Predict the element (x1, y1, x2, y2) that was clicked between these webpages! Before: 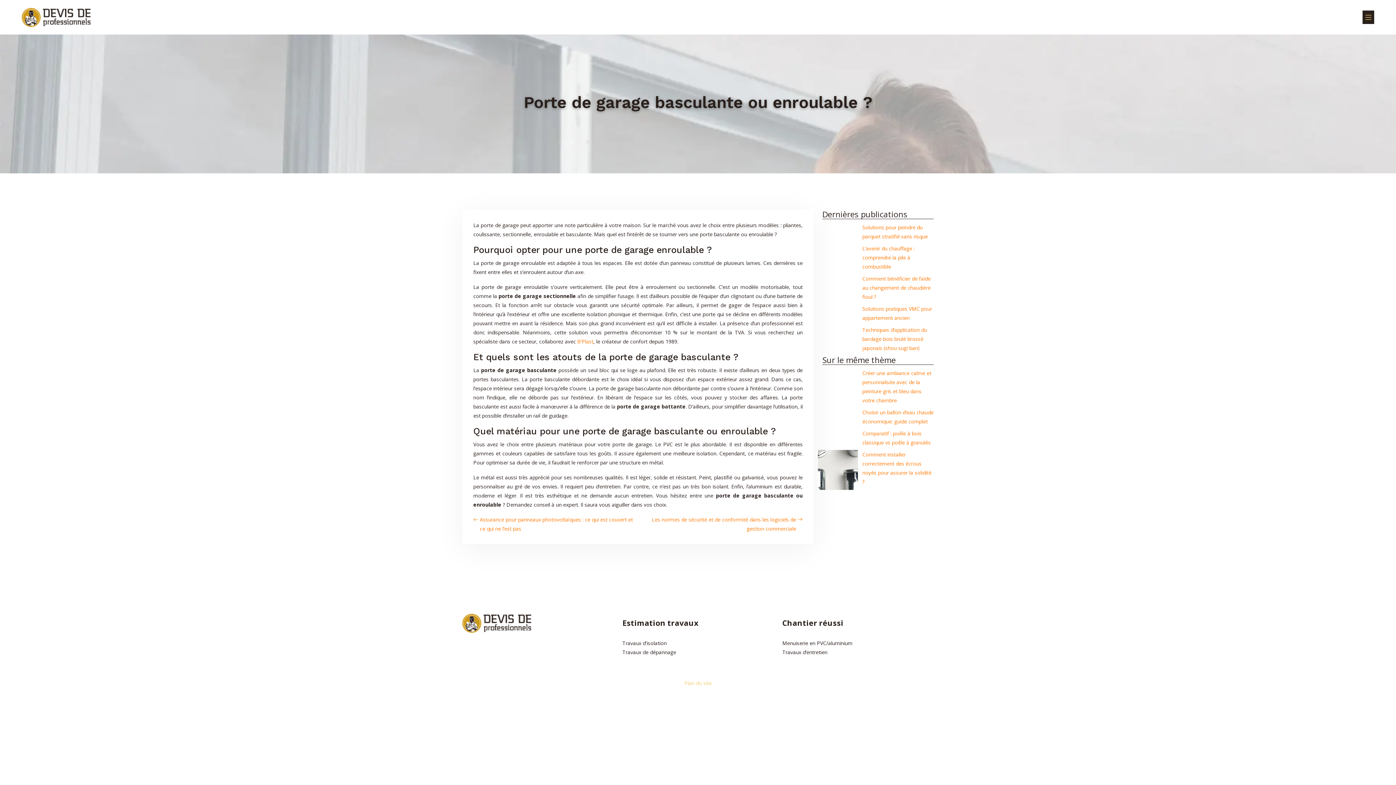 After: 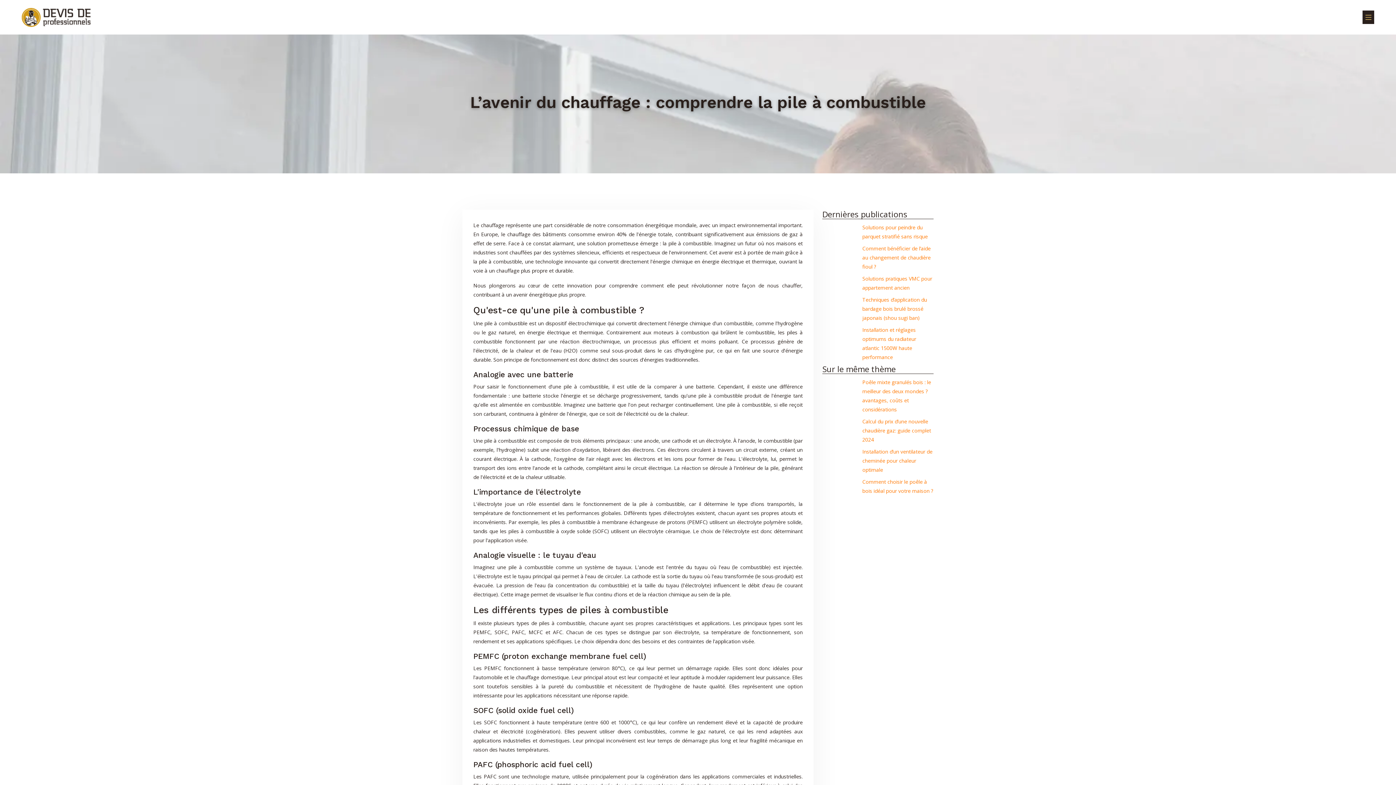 Action: label: L’avenir du chauffage : comprendre la pile à combustible bbox: (822, 244, 933, 271)